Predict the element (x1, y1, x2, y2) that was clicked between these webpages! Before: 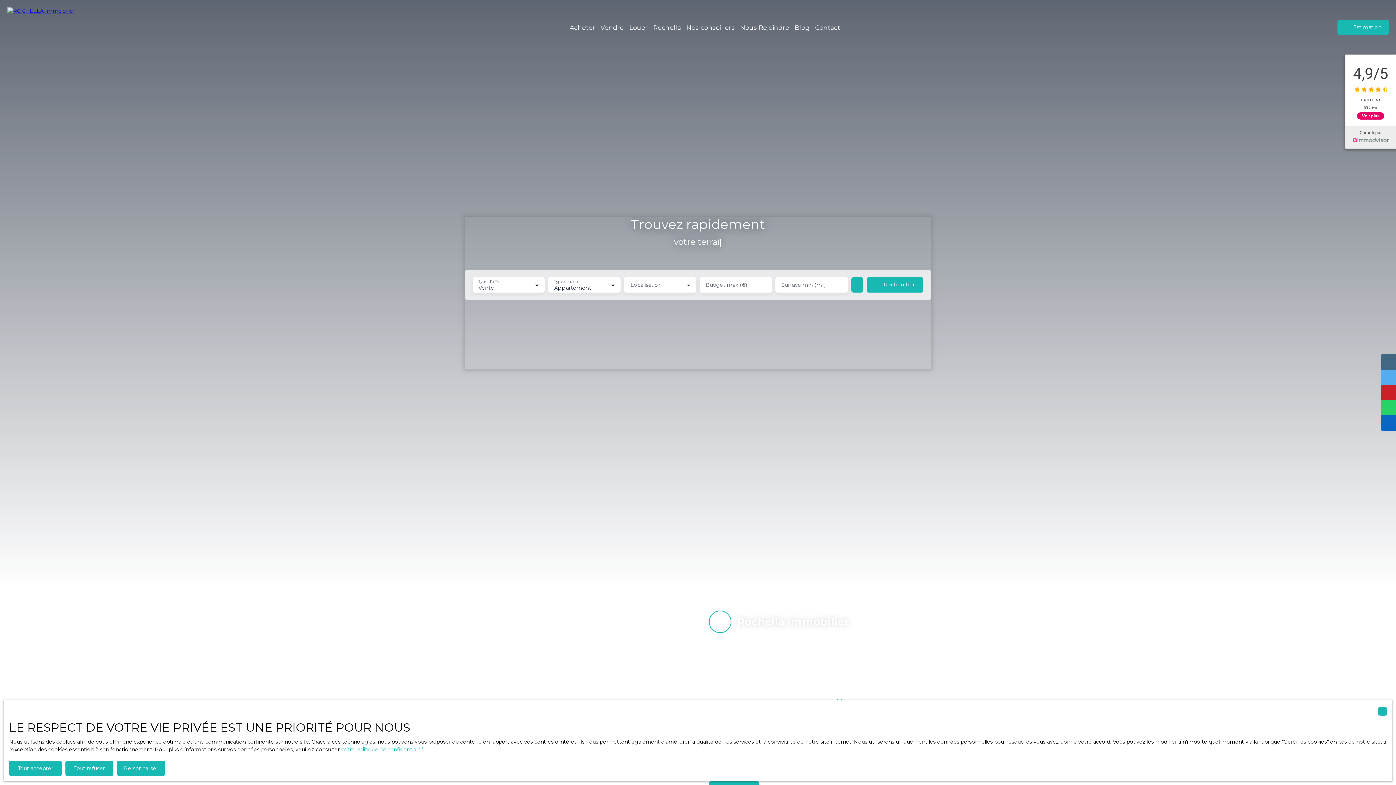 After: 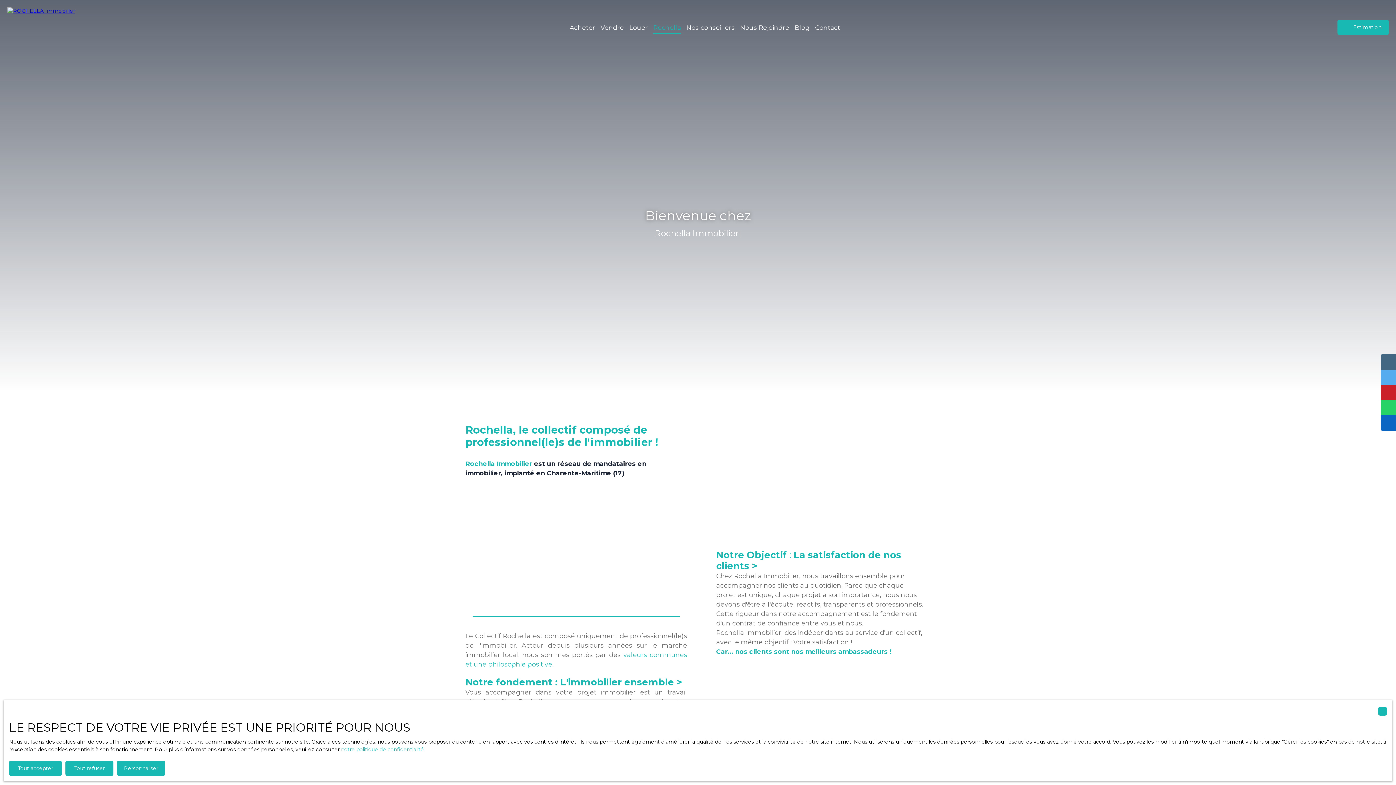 Action: bbox: (653, 20, 681, 33) label: Rochella